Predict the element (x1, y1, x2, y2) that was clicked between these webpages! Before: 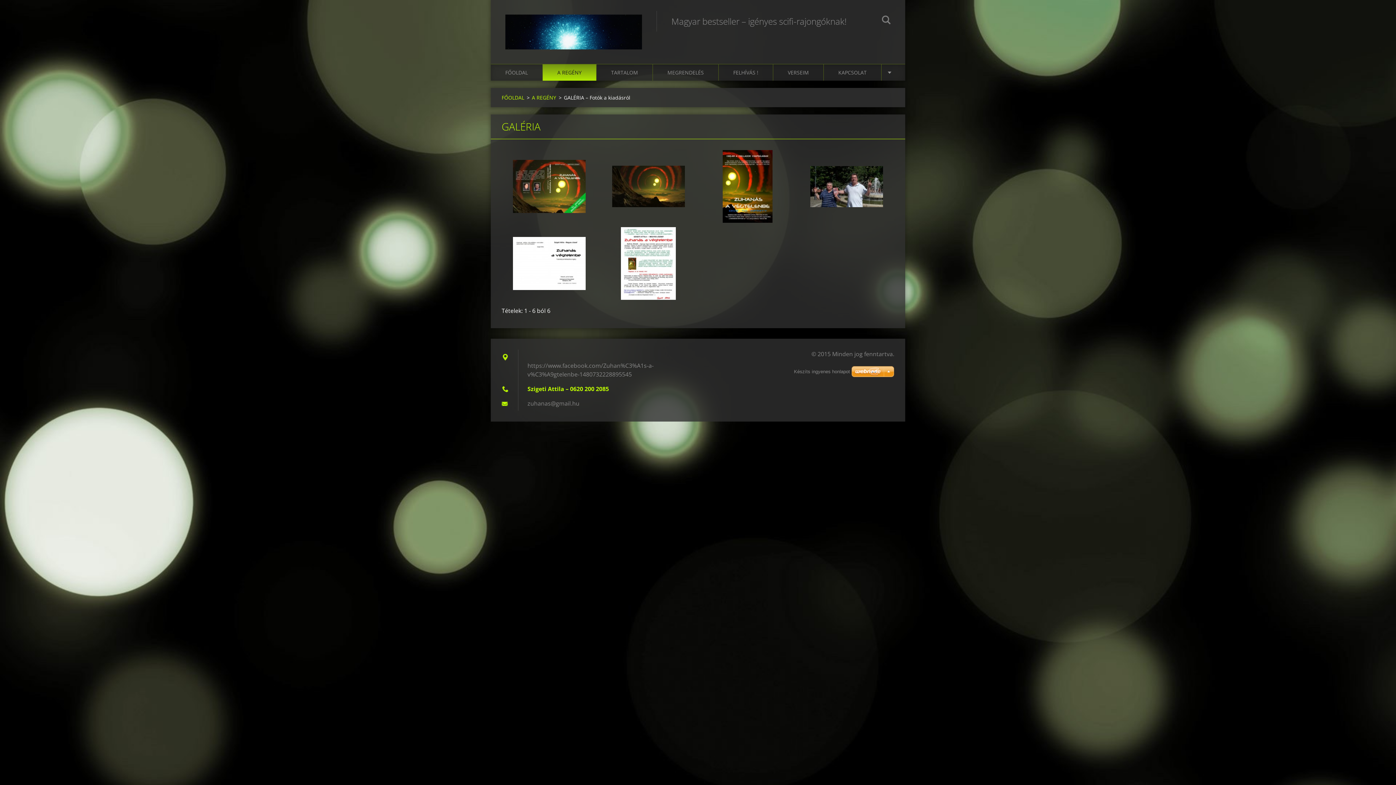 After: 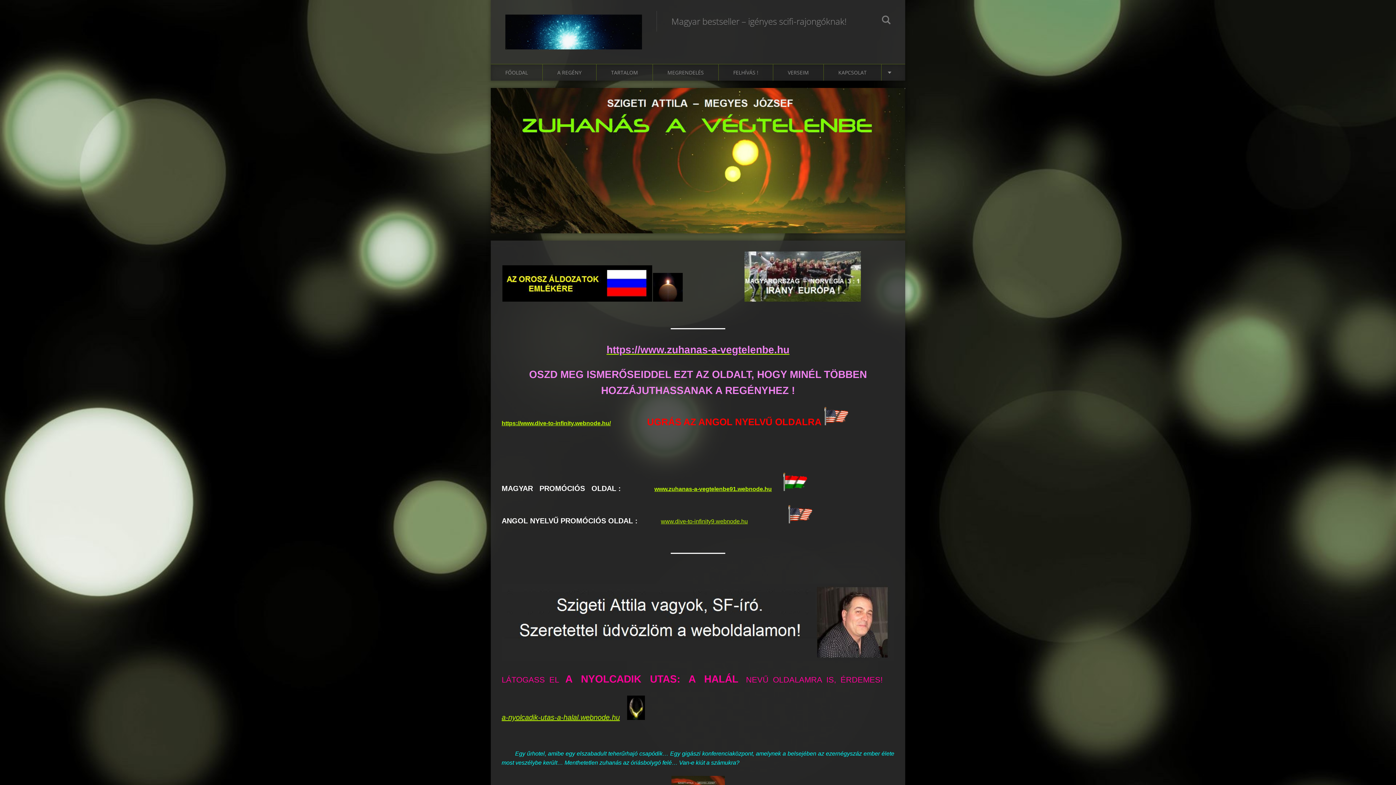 Action: label: FŐOLDAL bbox: (501, 93, 524, 101)